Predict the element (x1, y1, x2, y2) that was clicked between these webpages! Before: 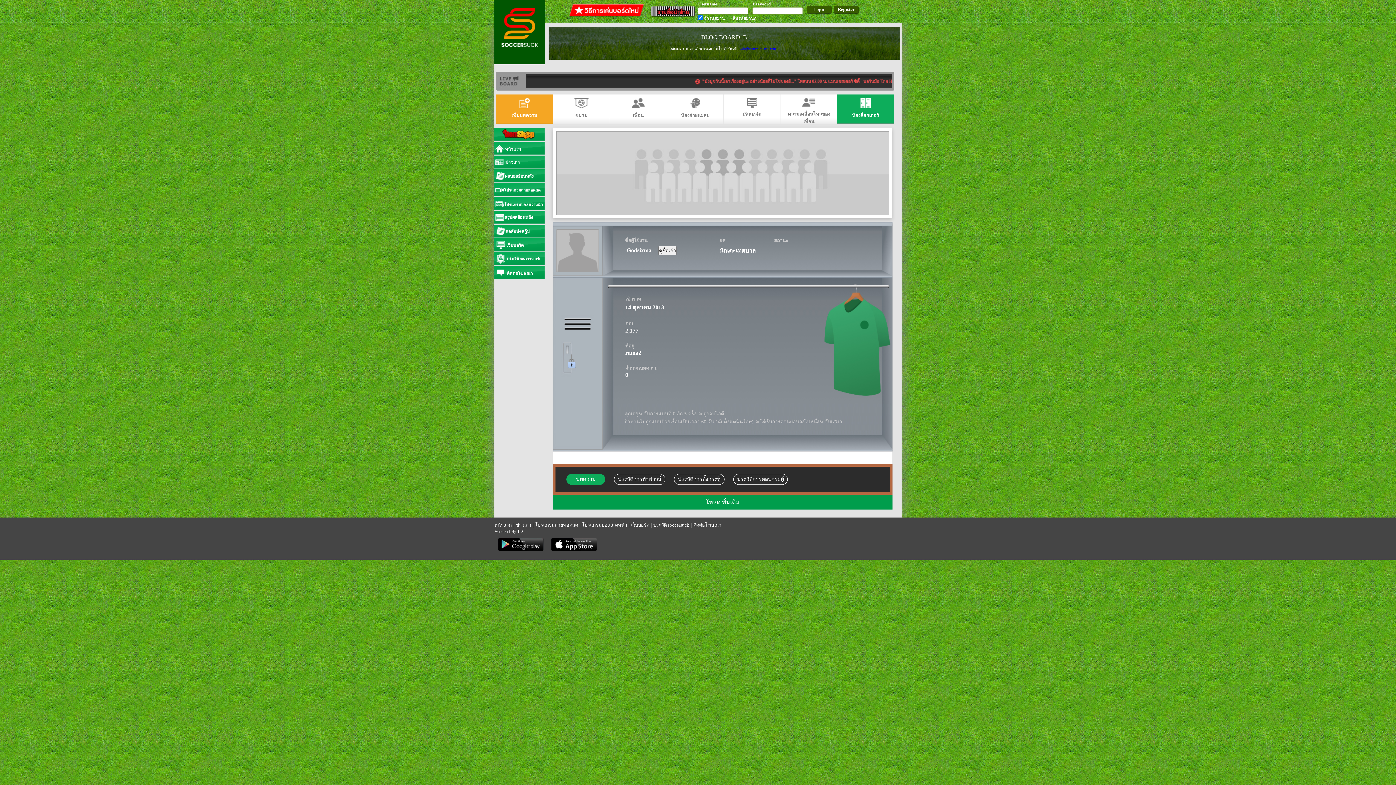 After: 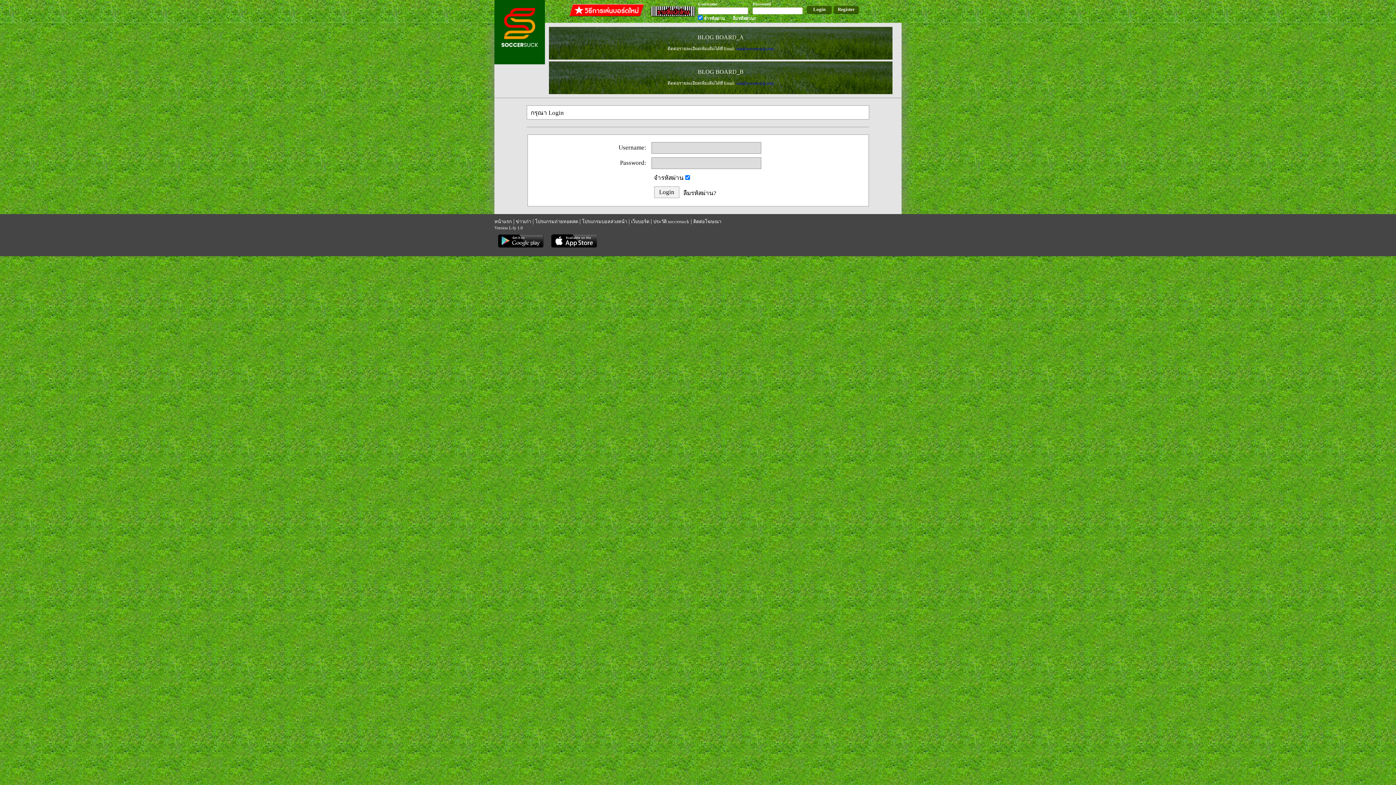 Action: bbox: (837, 94, 894, 123) label: ห้องล็อกเกอร์